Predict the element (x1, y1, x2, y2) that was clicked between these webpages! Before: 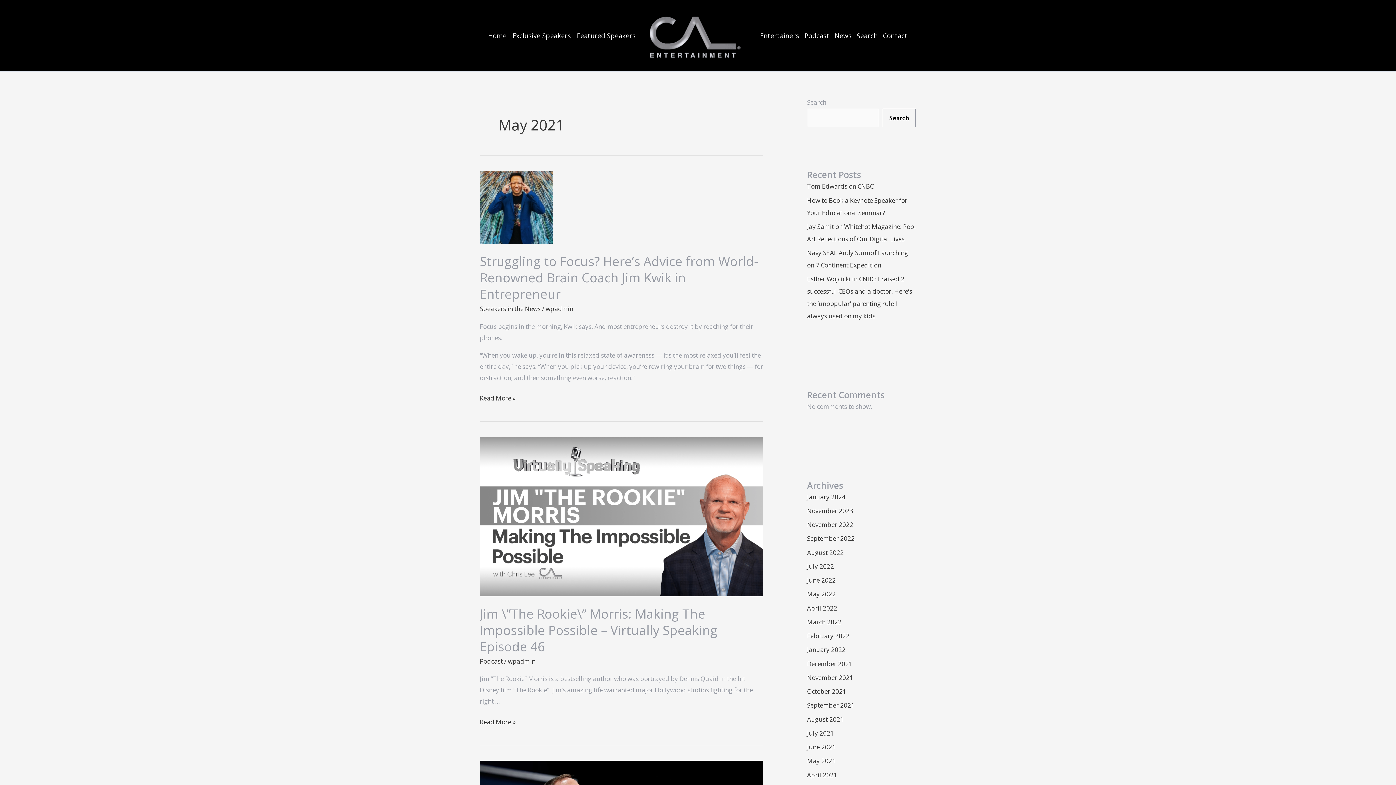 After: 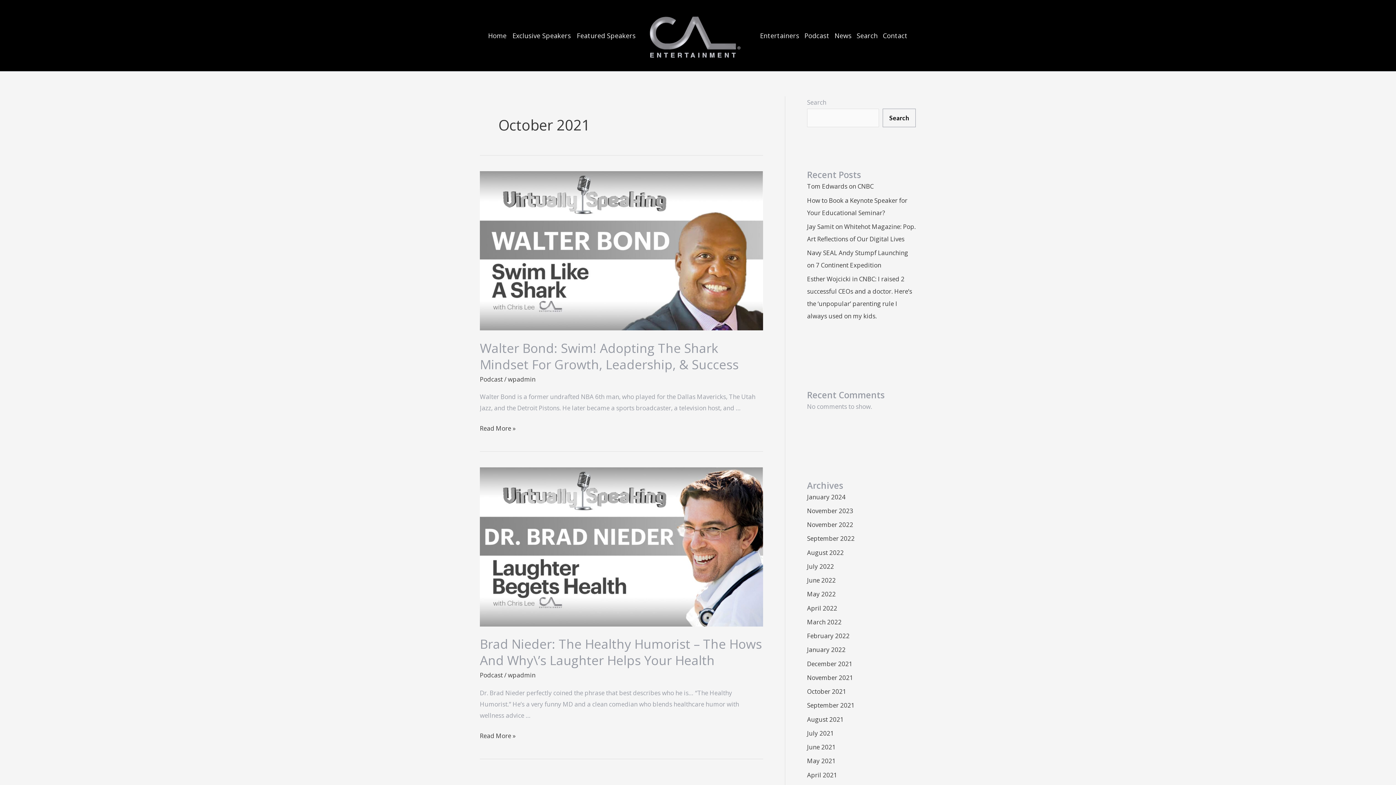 Action: bbox: (807, 687, 846, 696) label: October 2021